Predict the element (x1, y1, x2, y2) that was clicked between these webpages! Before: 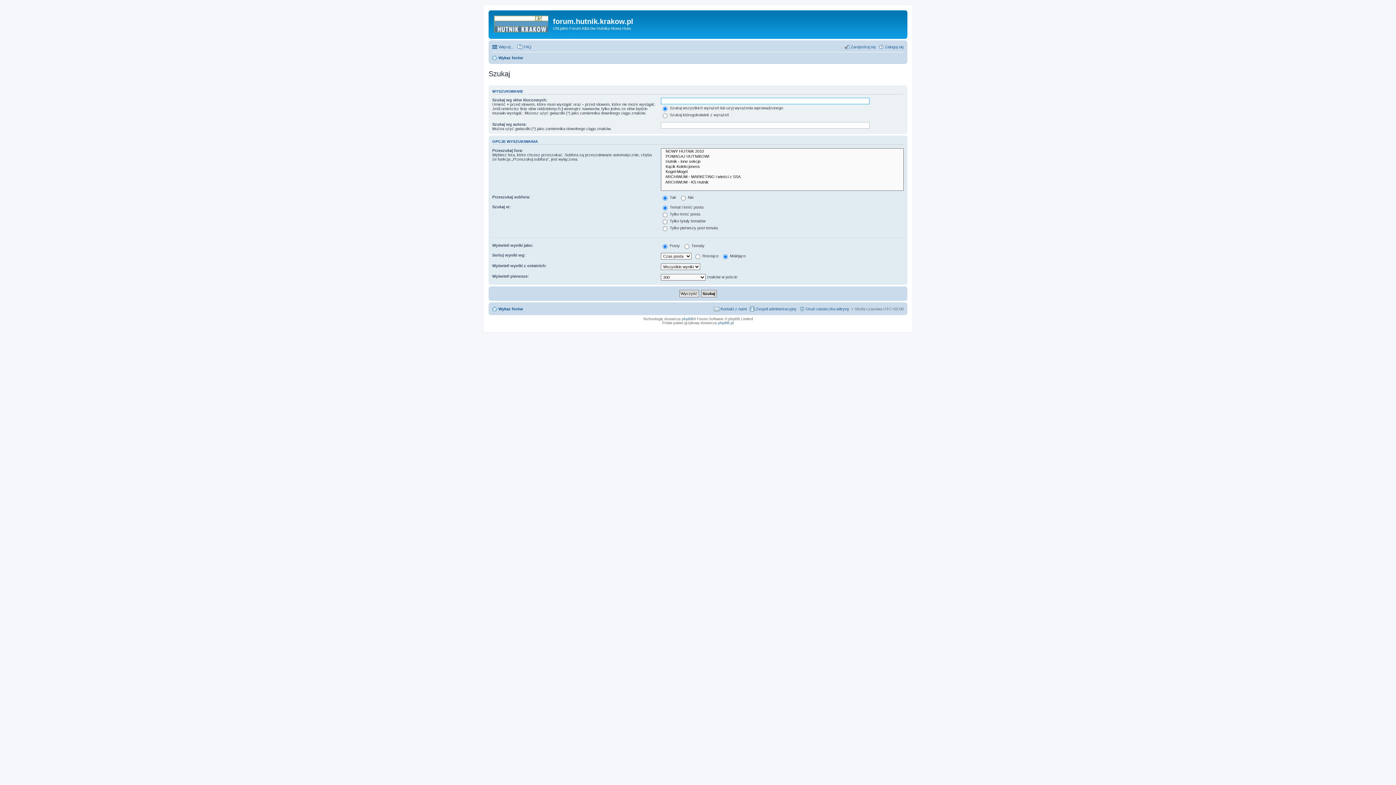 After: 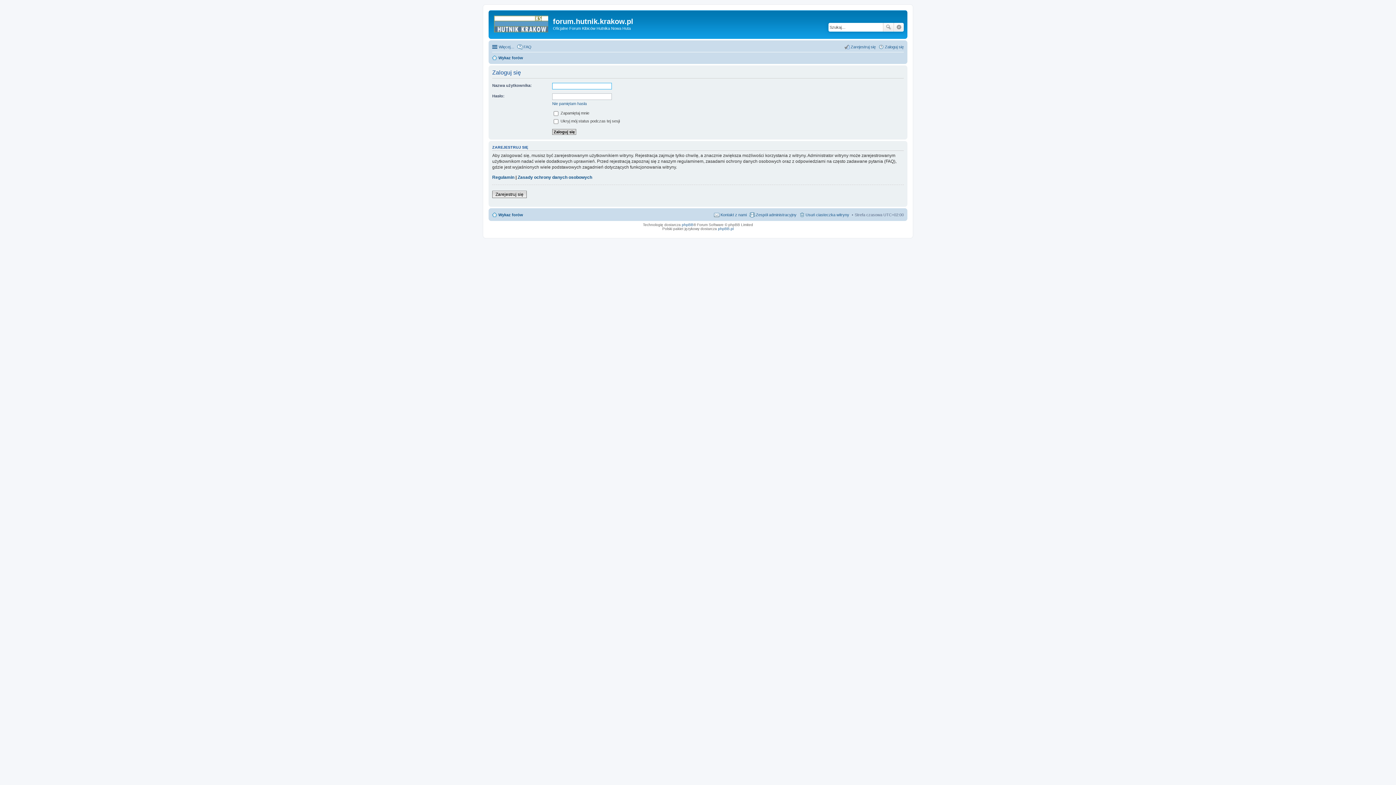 Action: bbox: (878, 42, 904, 51) label: Zaloguj się